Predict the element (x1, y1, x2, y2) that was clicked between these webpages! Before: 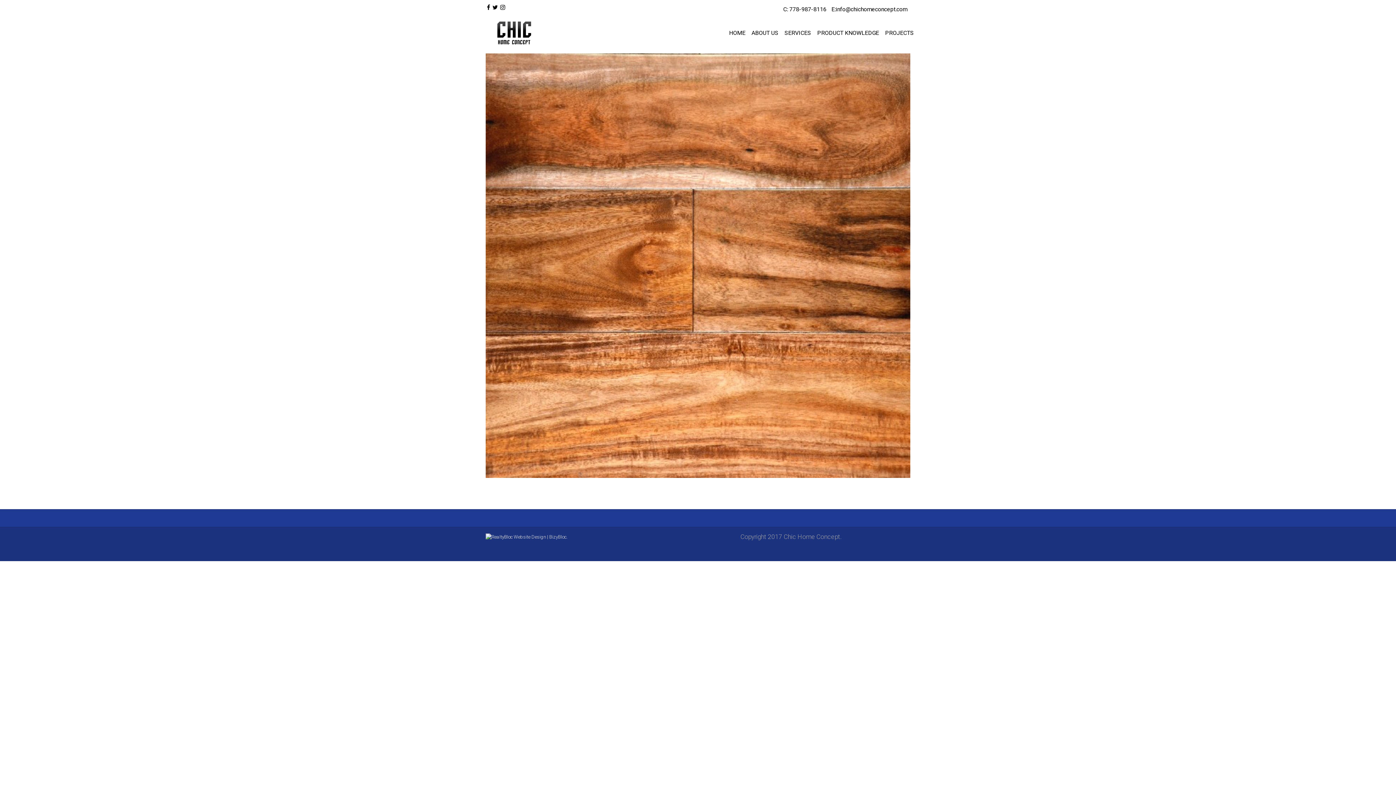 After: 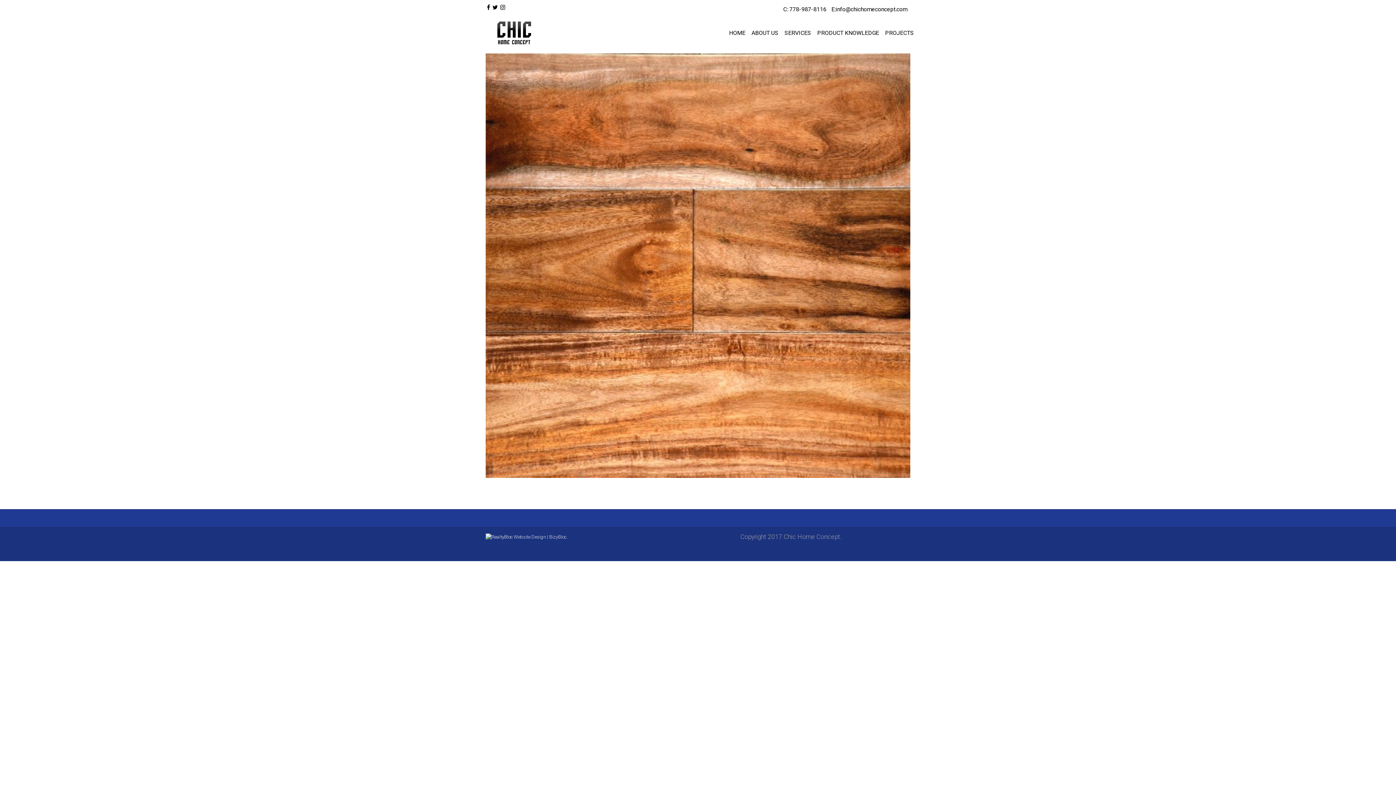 Action: bbox: (499, 0, 506, 14)